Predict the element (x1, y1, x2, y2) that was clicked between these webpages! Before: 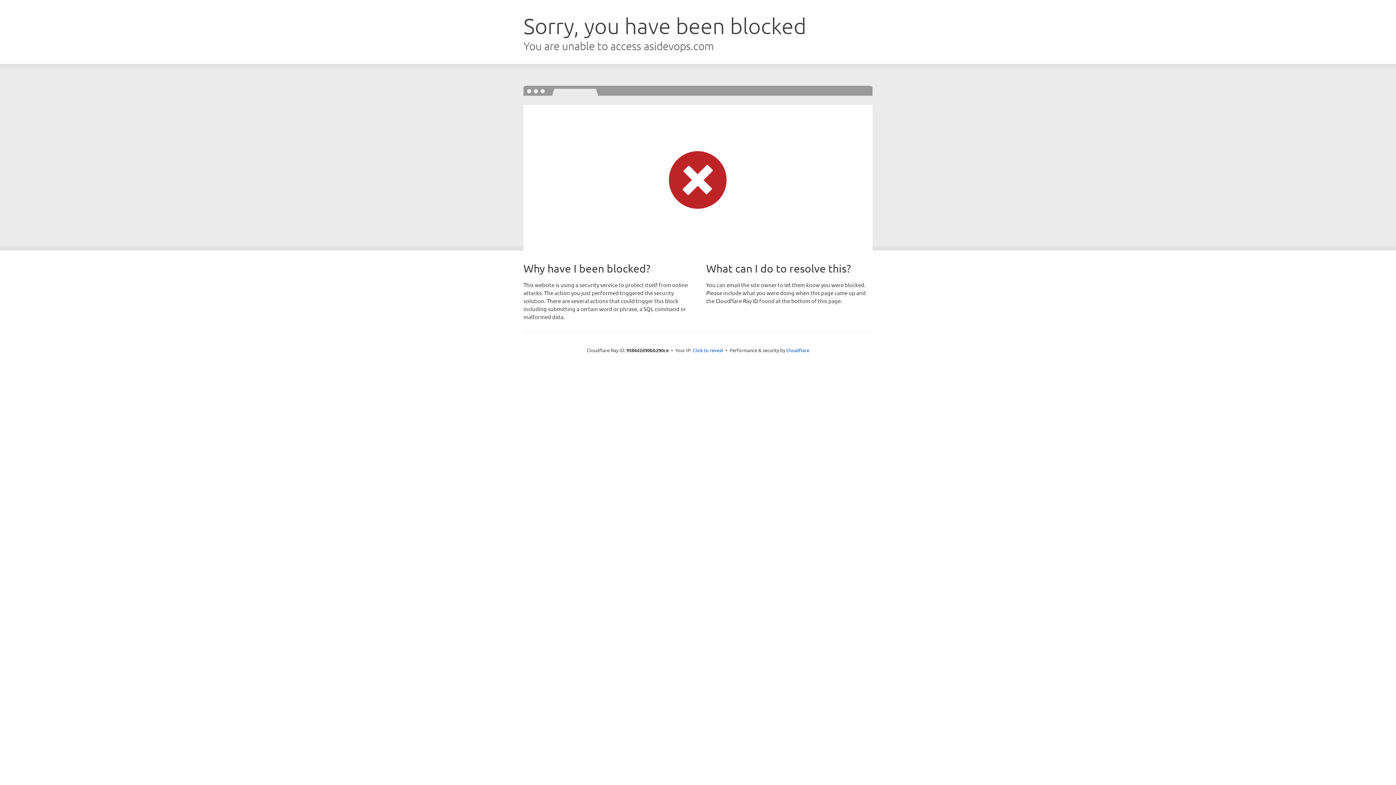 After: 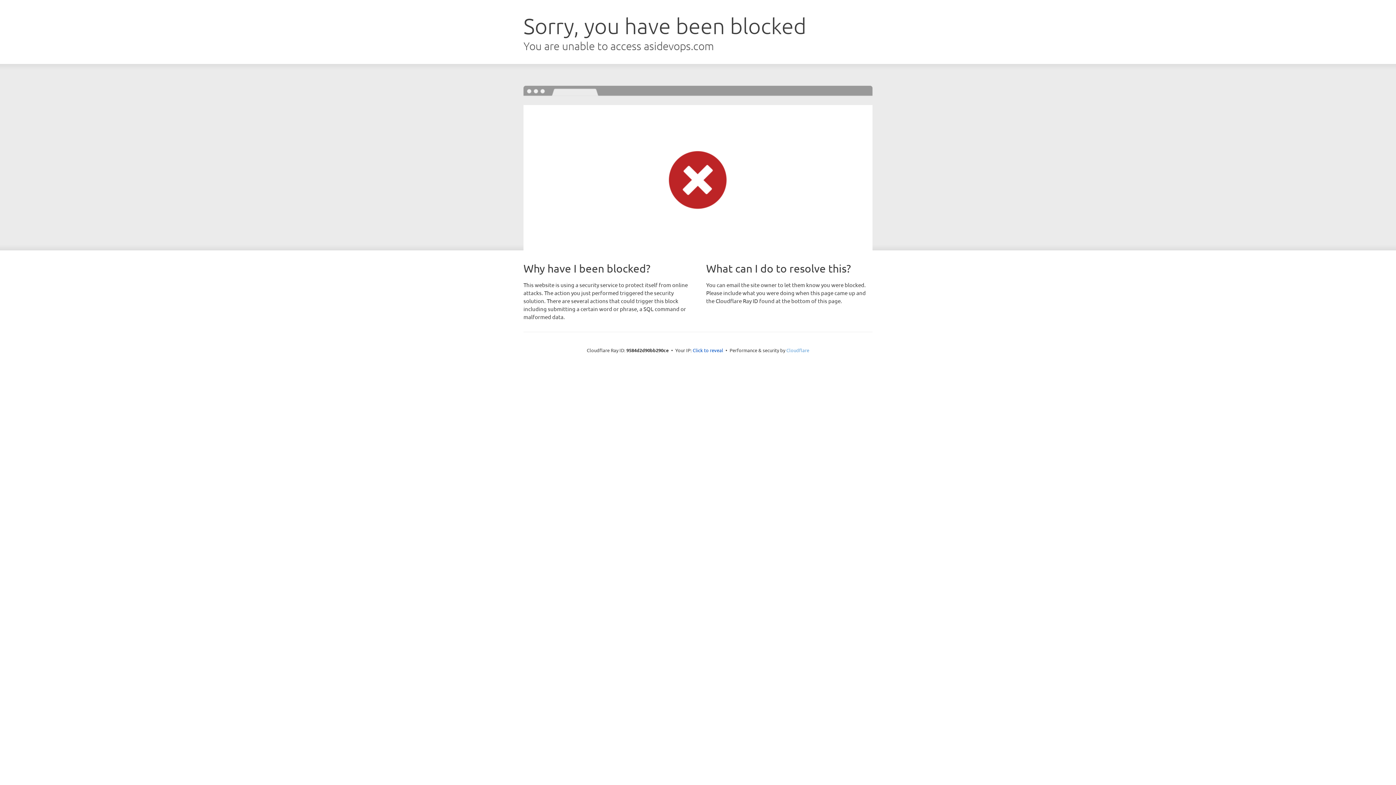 Action: bbox: (786, 347, 809, 353) label: Cloudflare